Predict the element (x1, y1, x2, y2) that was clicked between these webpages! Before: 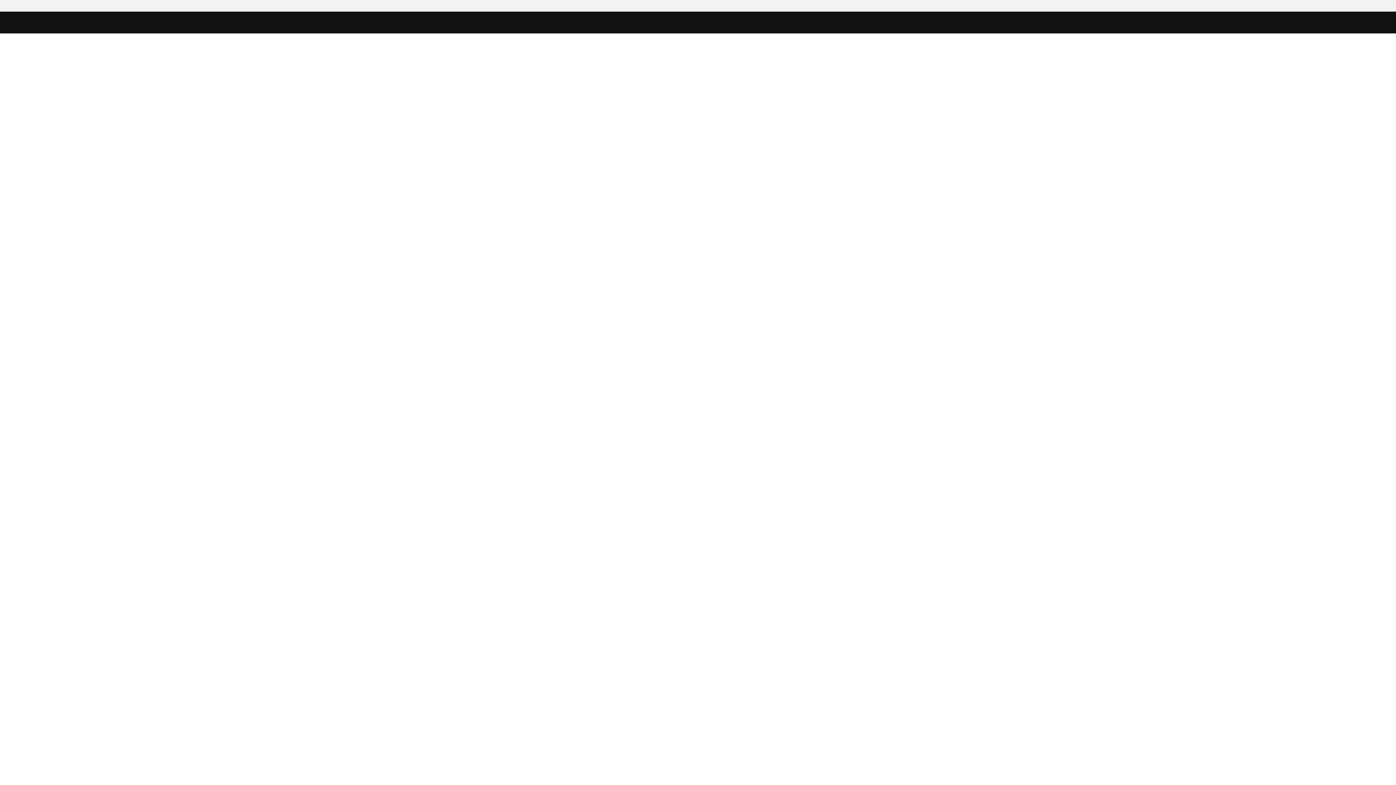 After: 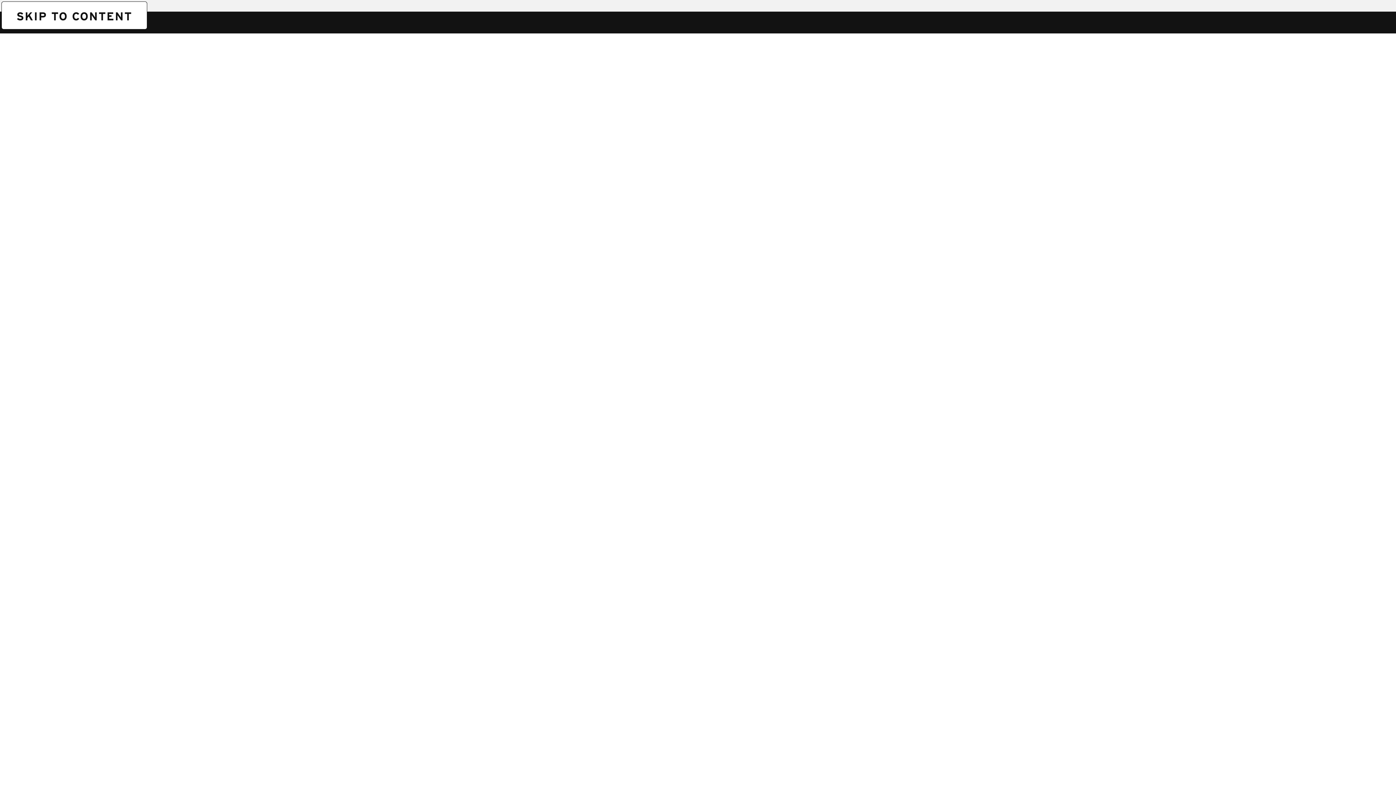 Action: bbox: (1, 1, 1, 1) label: SKIP TO CONTENT